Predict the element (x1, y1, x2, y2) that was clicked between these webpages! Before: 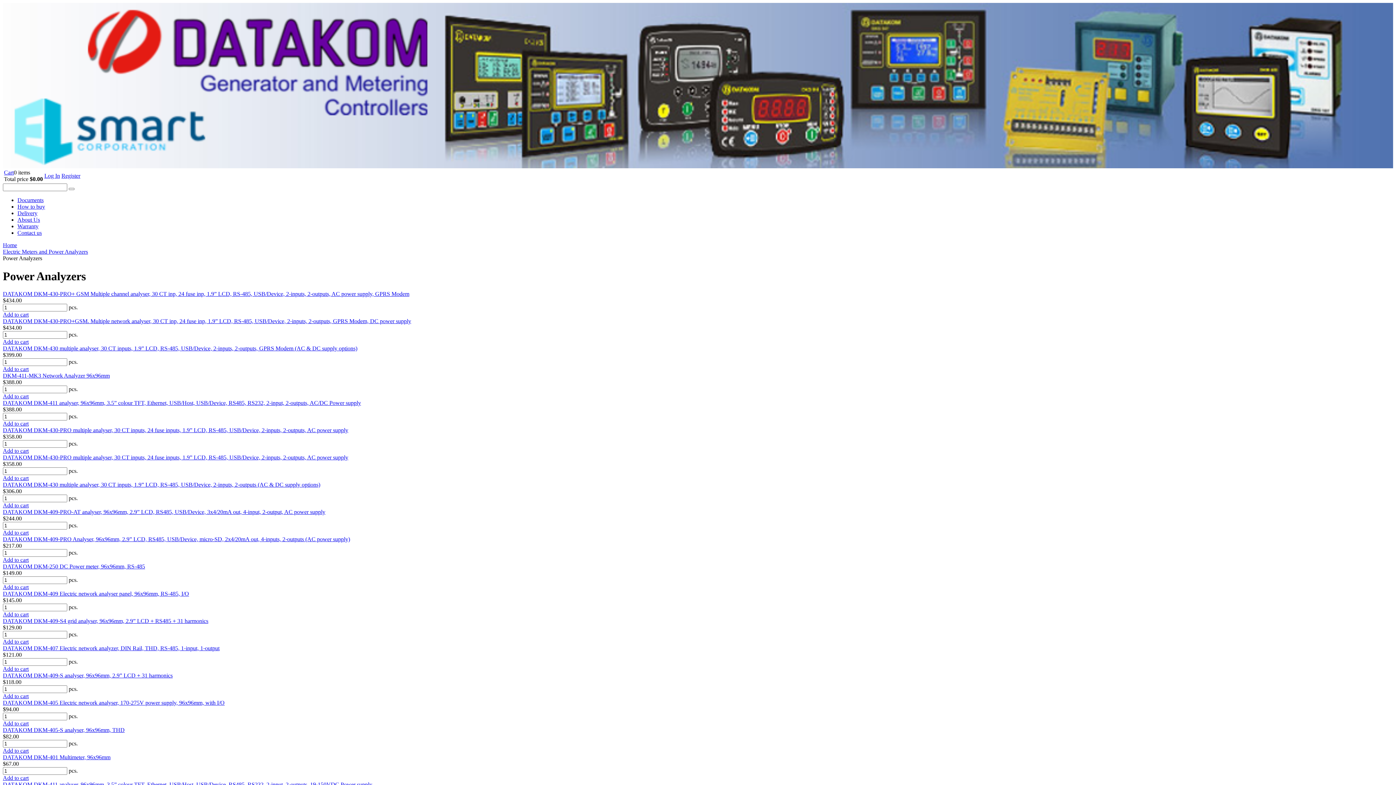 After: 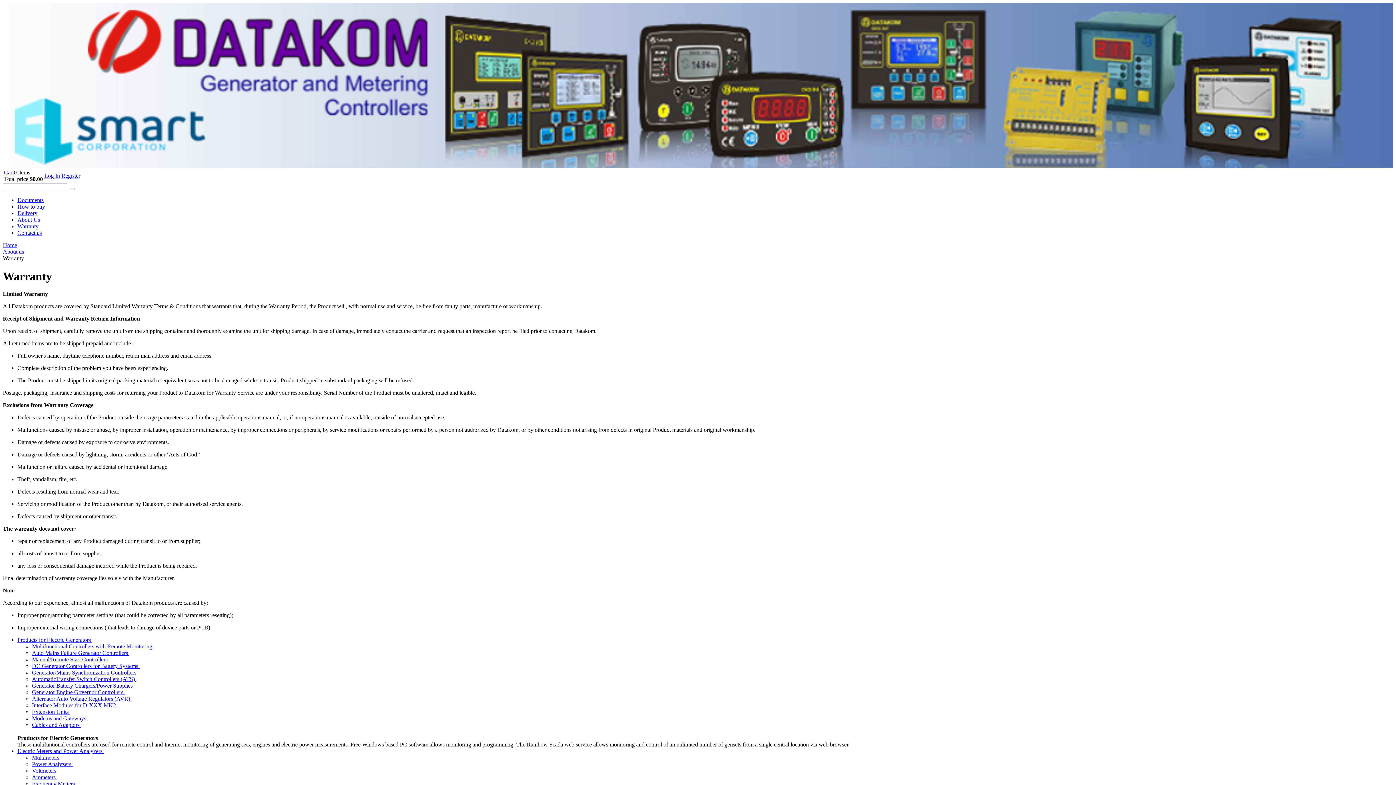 Action: bbox: (17, 223, 38, 229) label: Warranty